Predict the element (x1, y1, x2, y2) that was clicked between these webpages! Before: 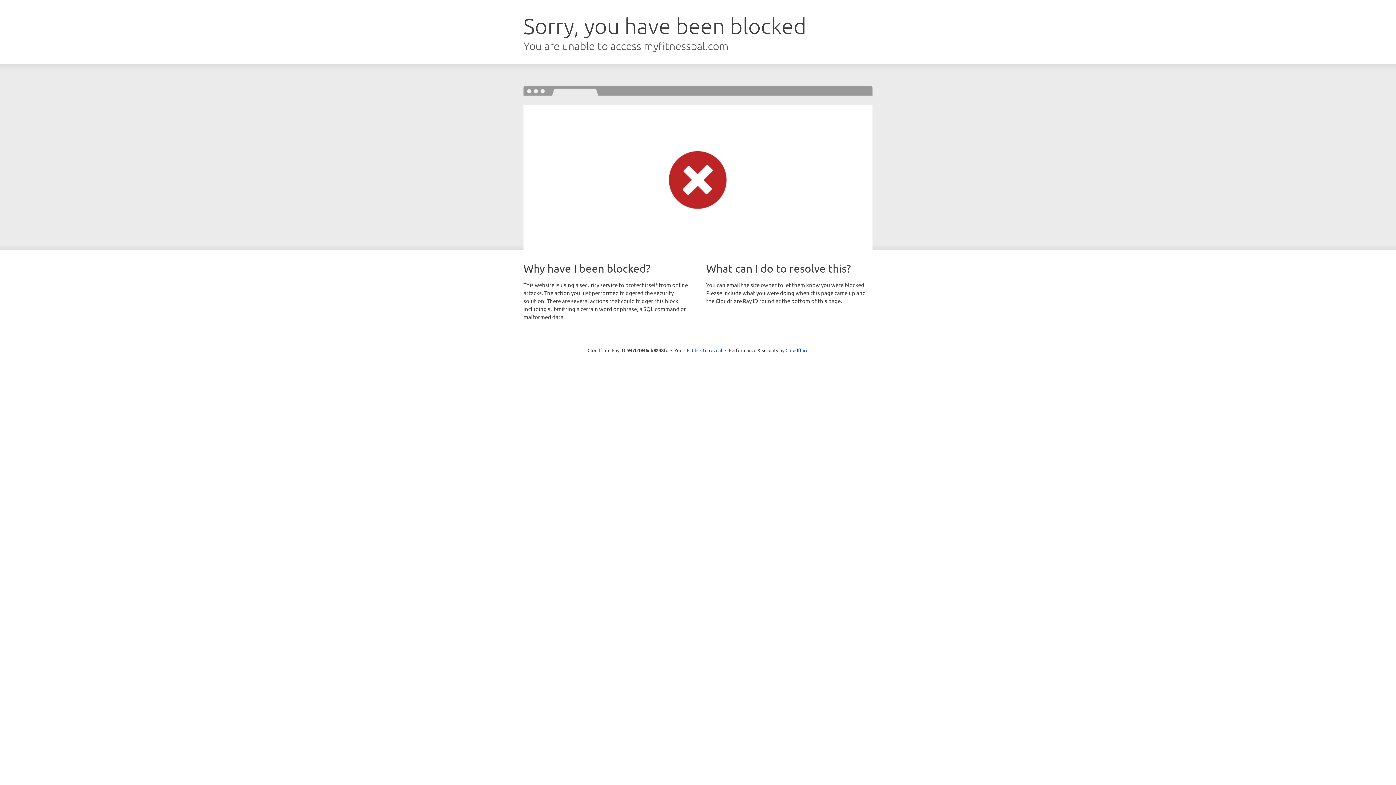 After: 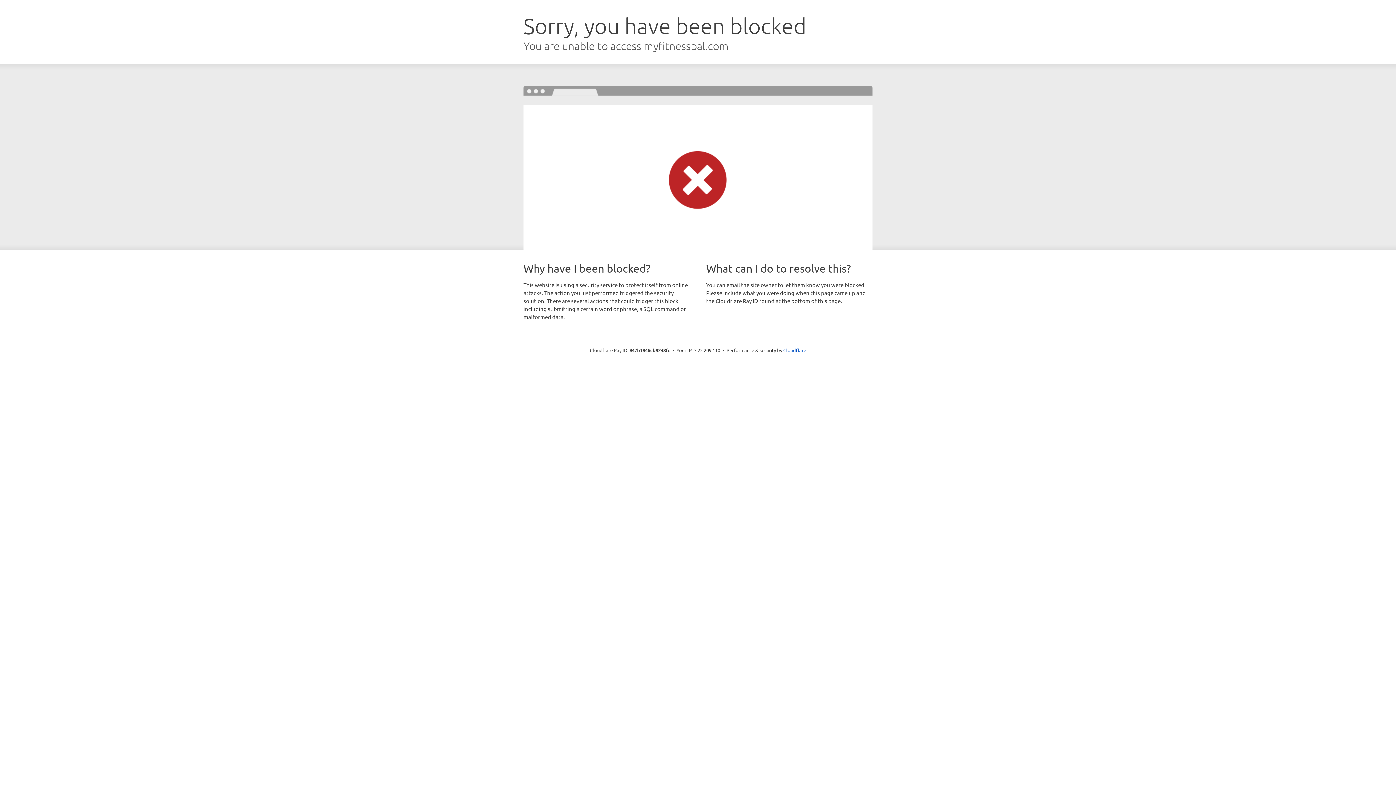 Action: bbox: (692, 346, 722, 353) label: Click to reveal